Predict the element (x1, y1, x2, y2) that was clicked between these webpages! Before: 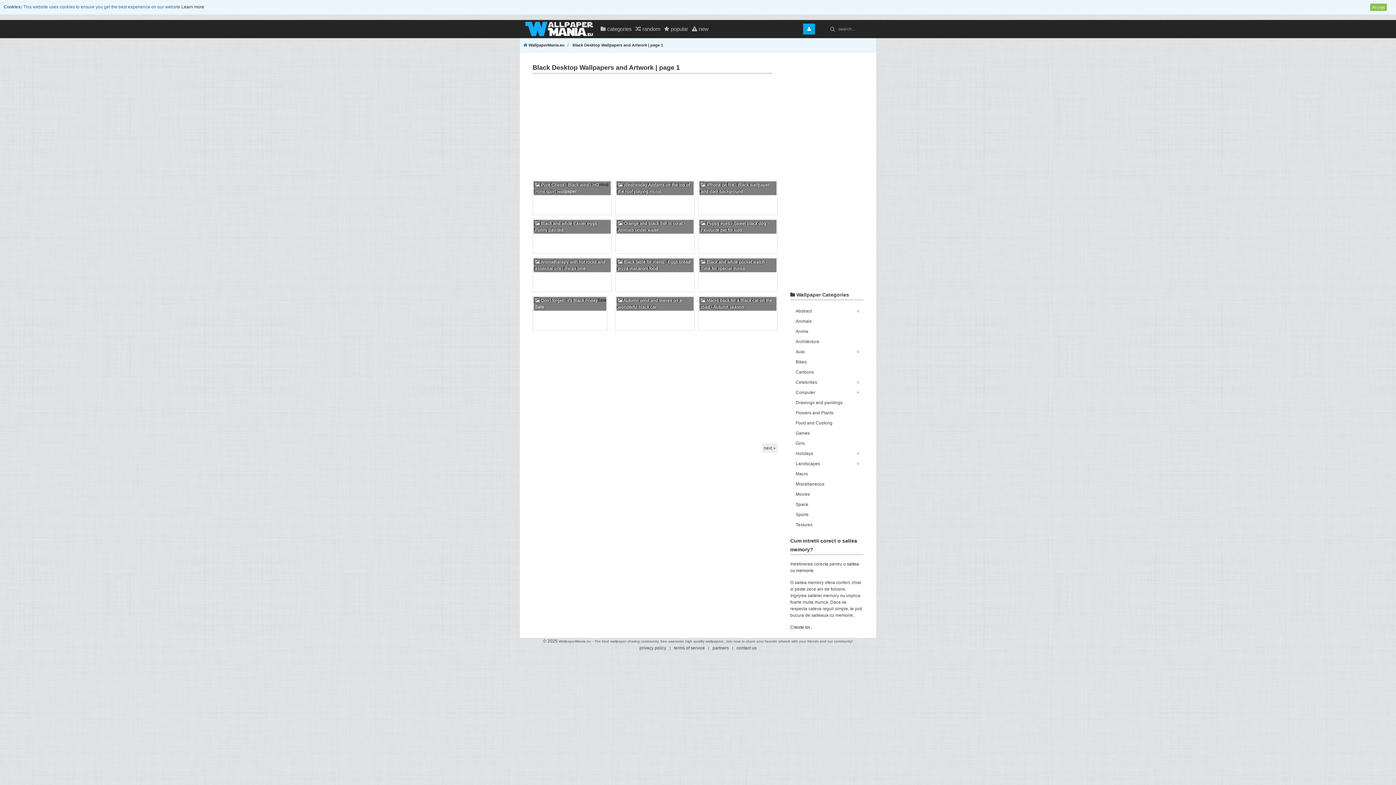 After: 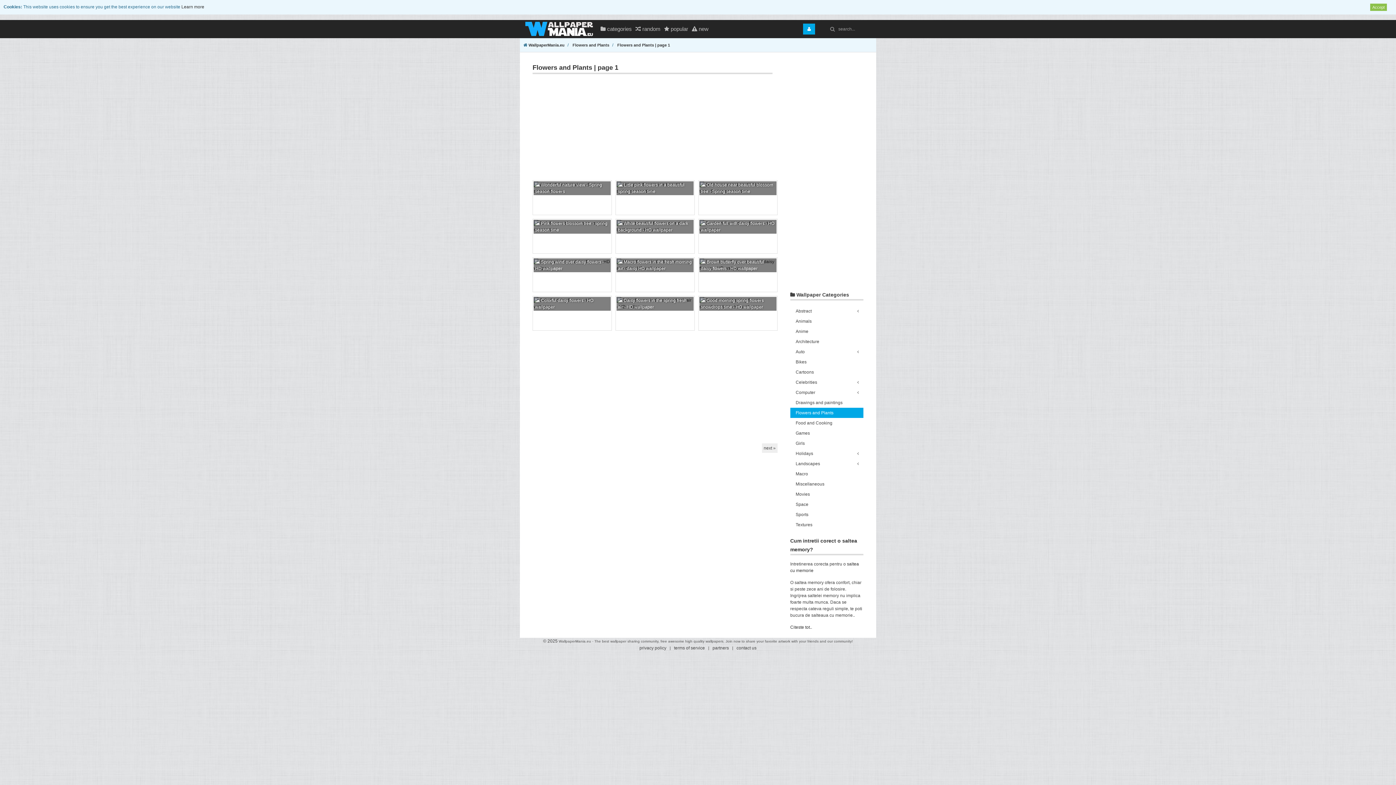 Action: label: Flowers and Plants bbox: (790, 408, 863, 418)